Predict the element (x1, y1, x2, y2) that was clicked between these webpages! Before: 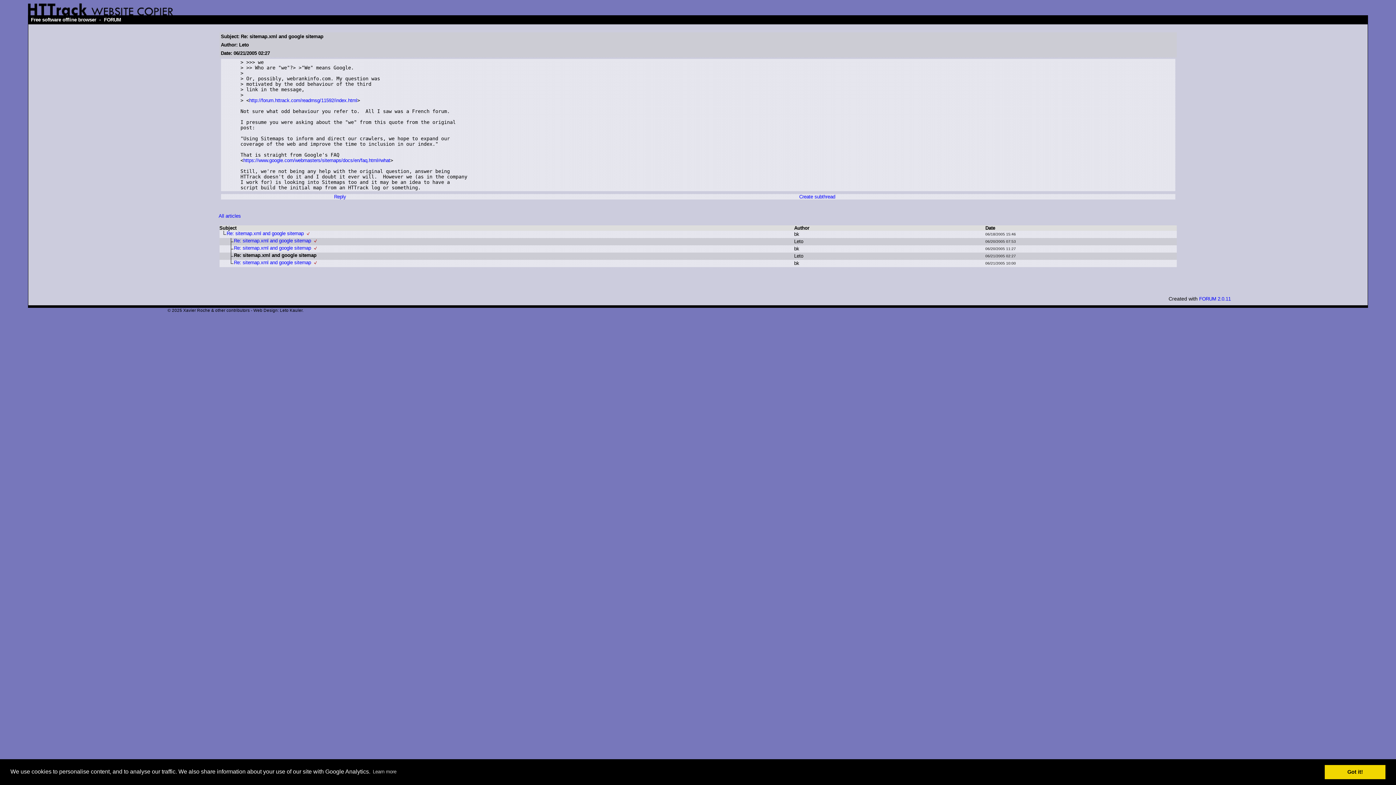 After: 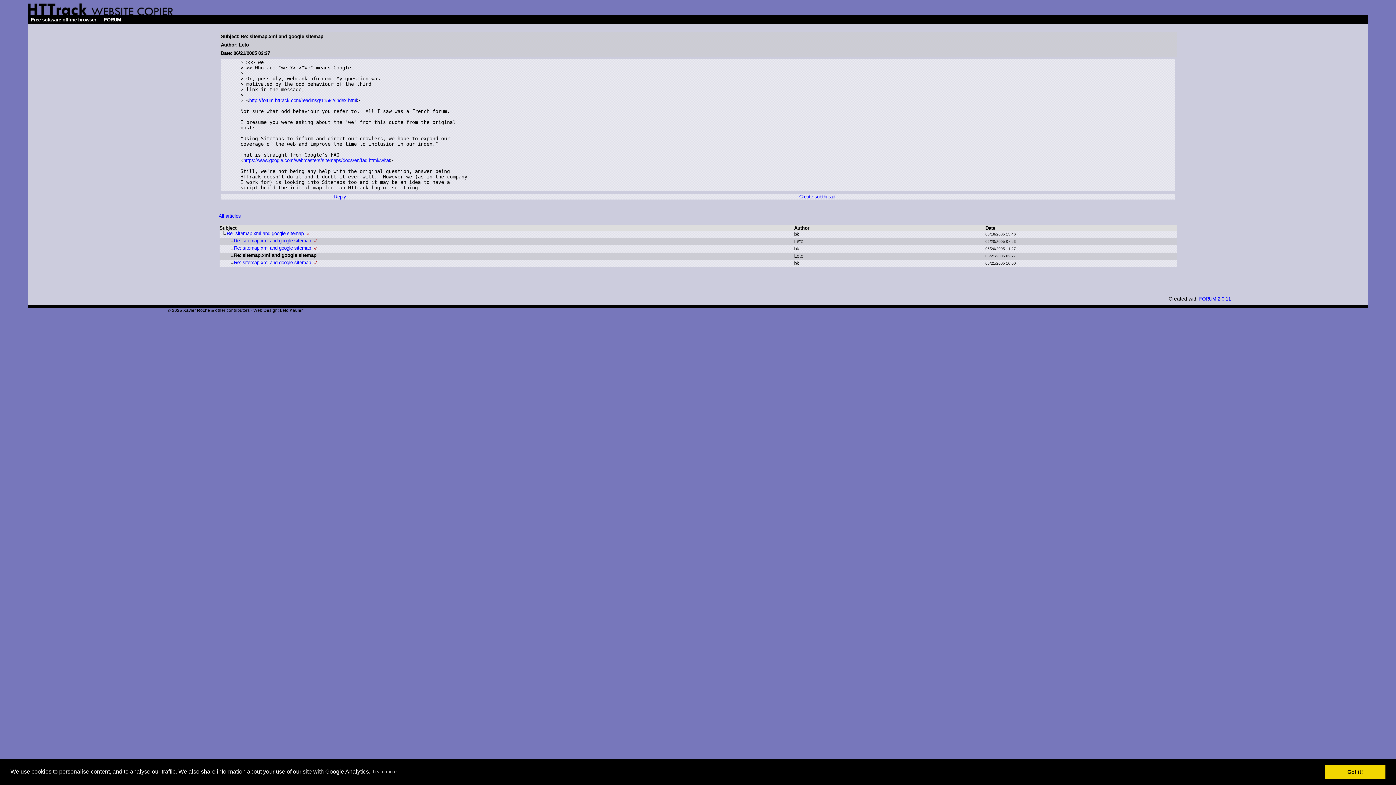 Action: label: Create subthread bbox: (799, 194, 835, 199)